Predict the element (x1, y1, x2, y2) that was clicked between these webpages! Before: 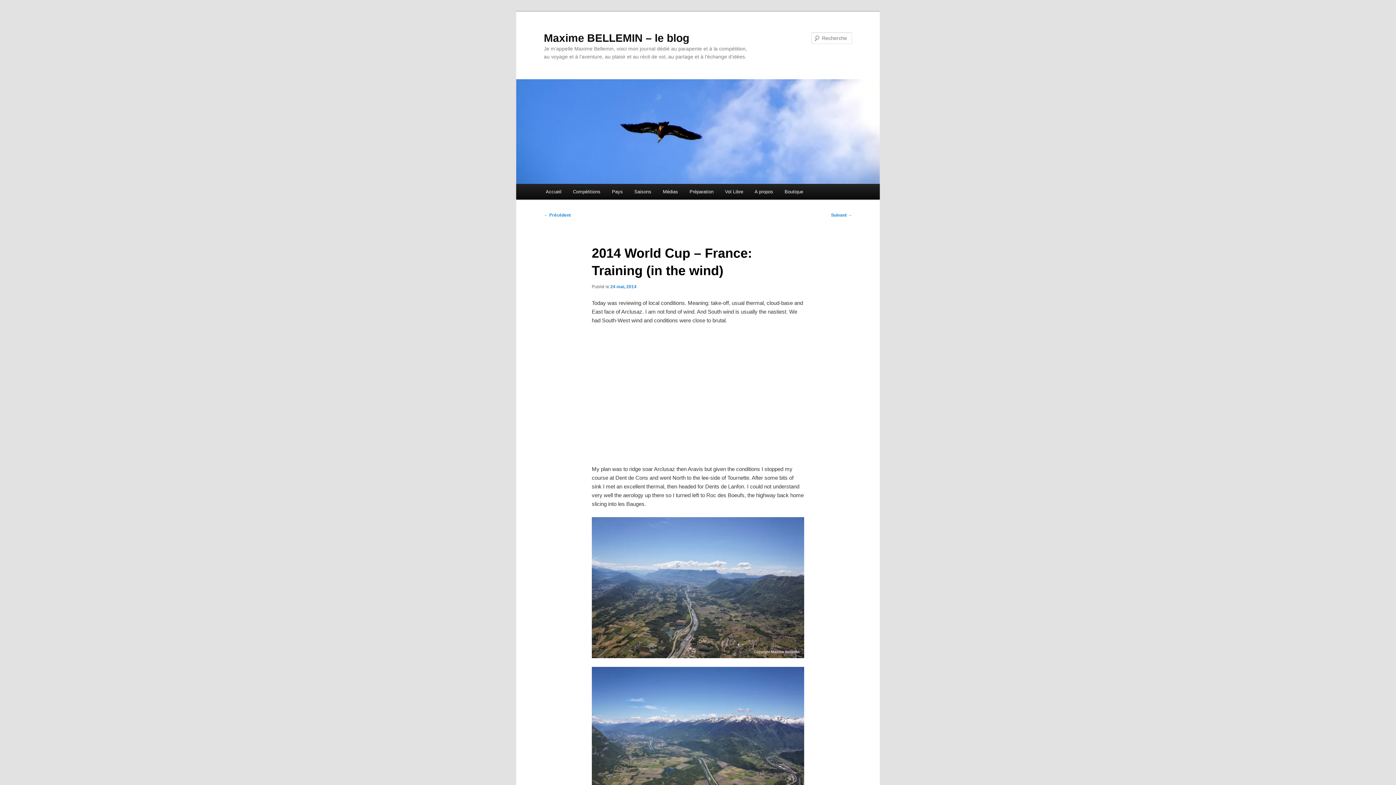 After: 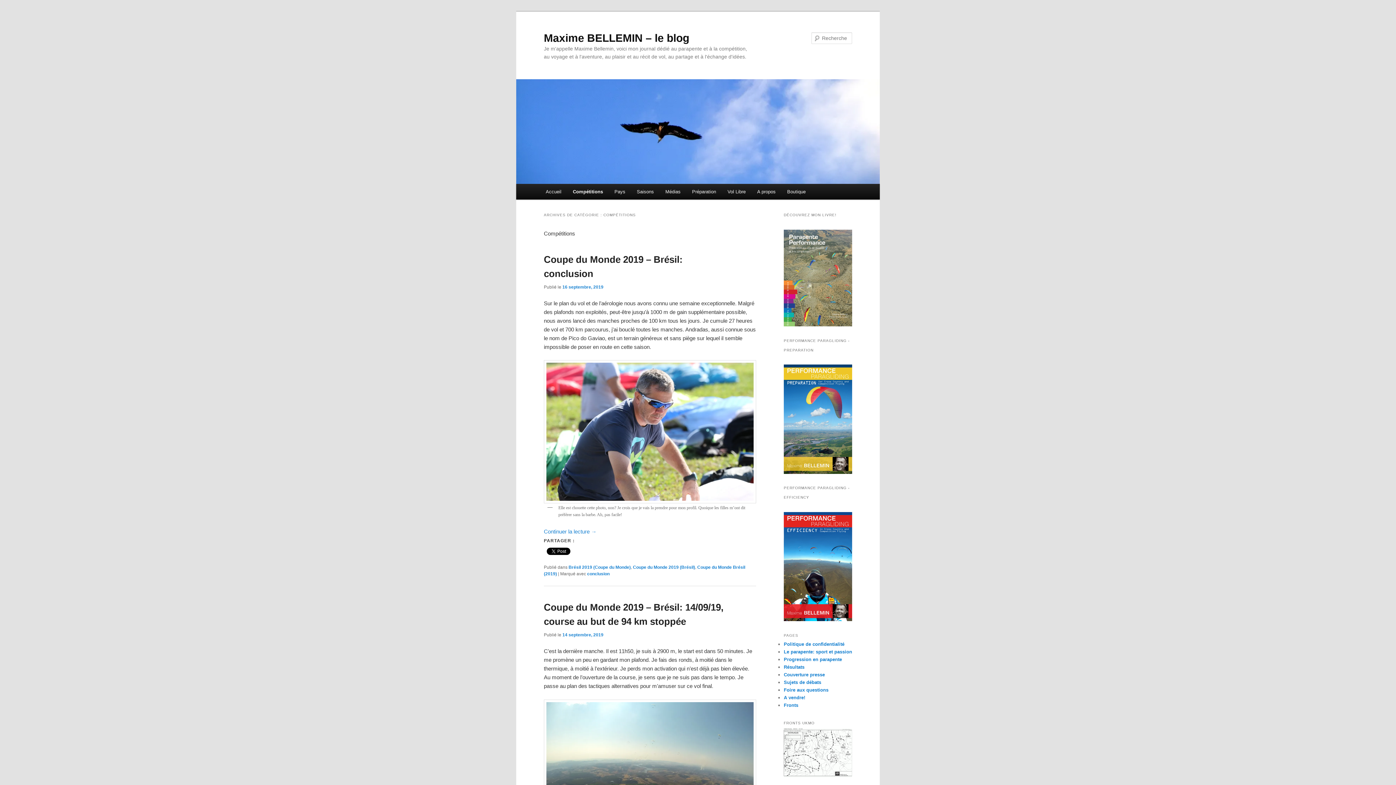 Action: label: Compétitions bbox: (567, 184, 606, 199)